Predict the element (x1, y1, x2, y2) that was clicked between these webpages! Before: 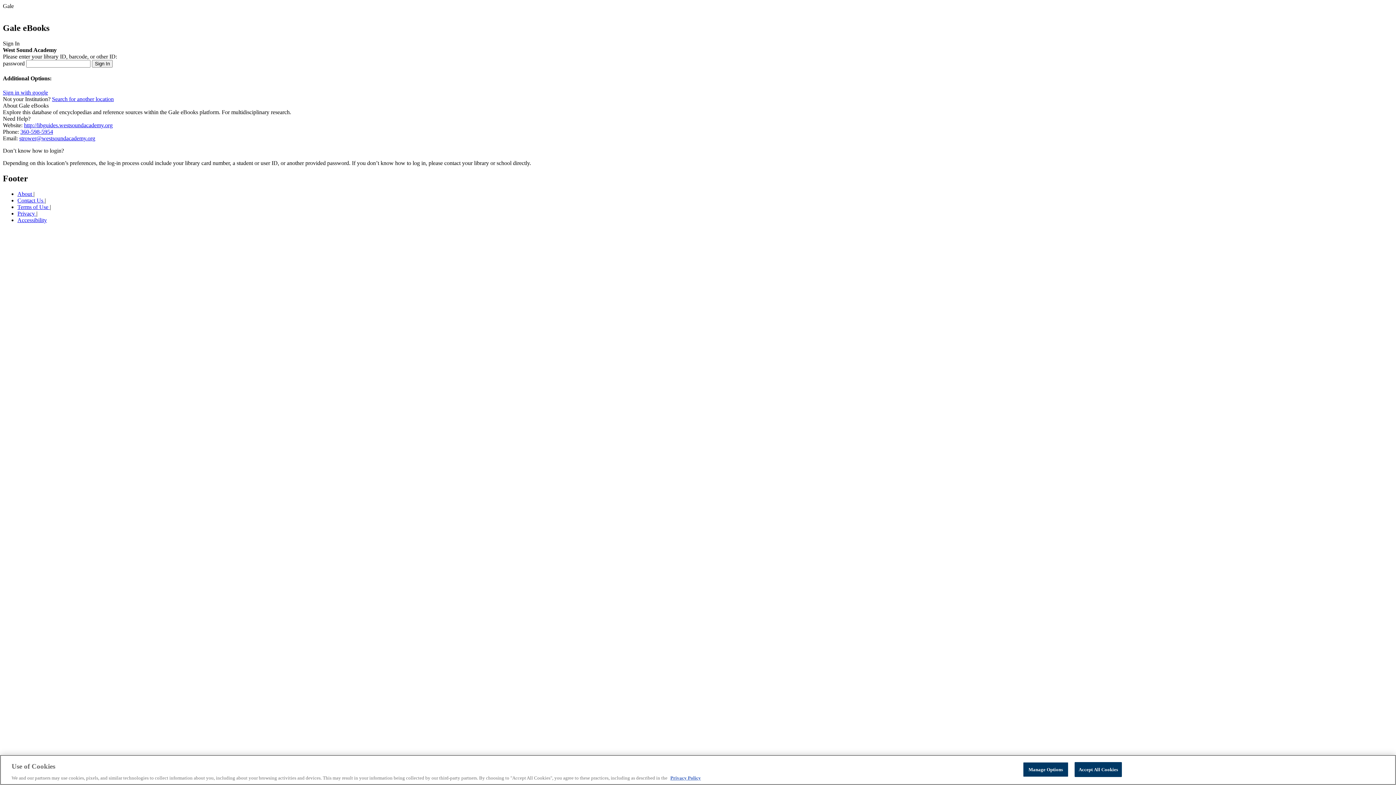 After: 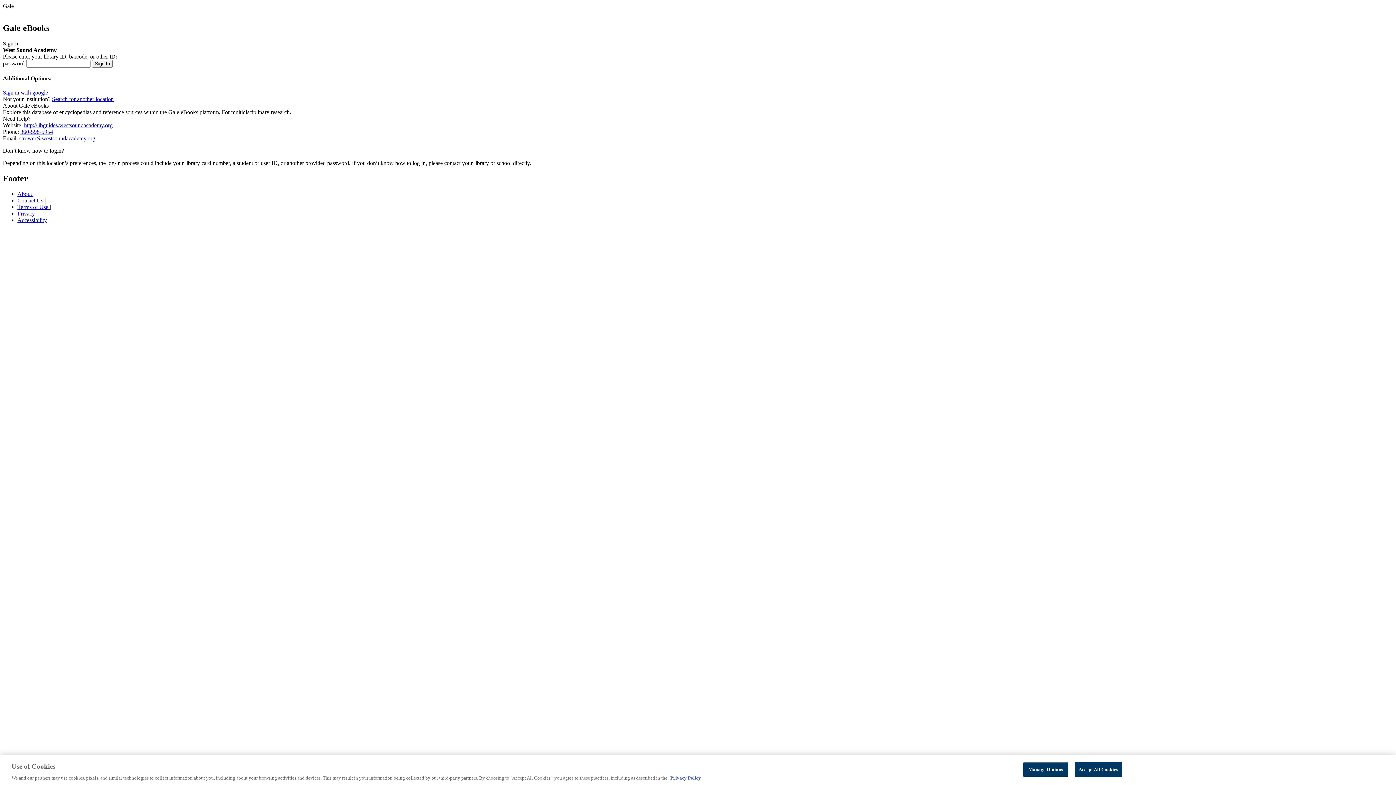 Action: bbox: (20, 128, 53, 135) label: 360-598-5954